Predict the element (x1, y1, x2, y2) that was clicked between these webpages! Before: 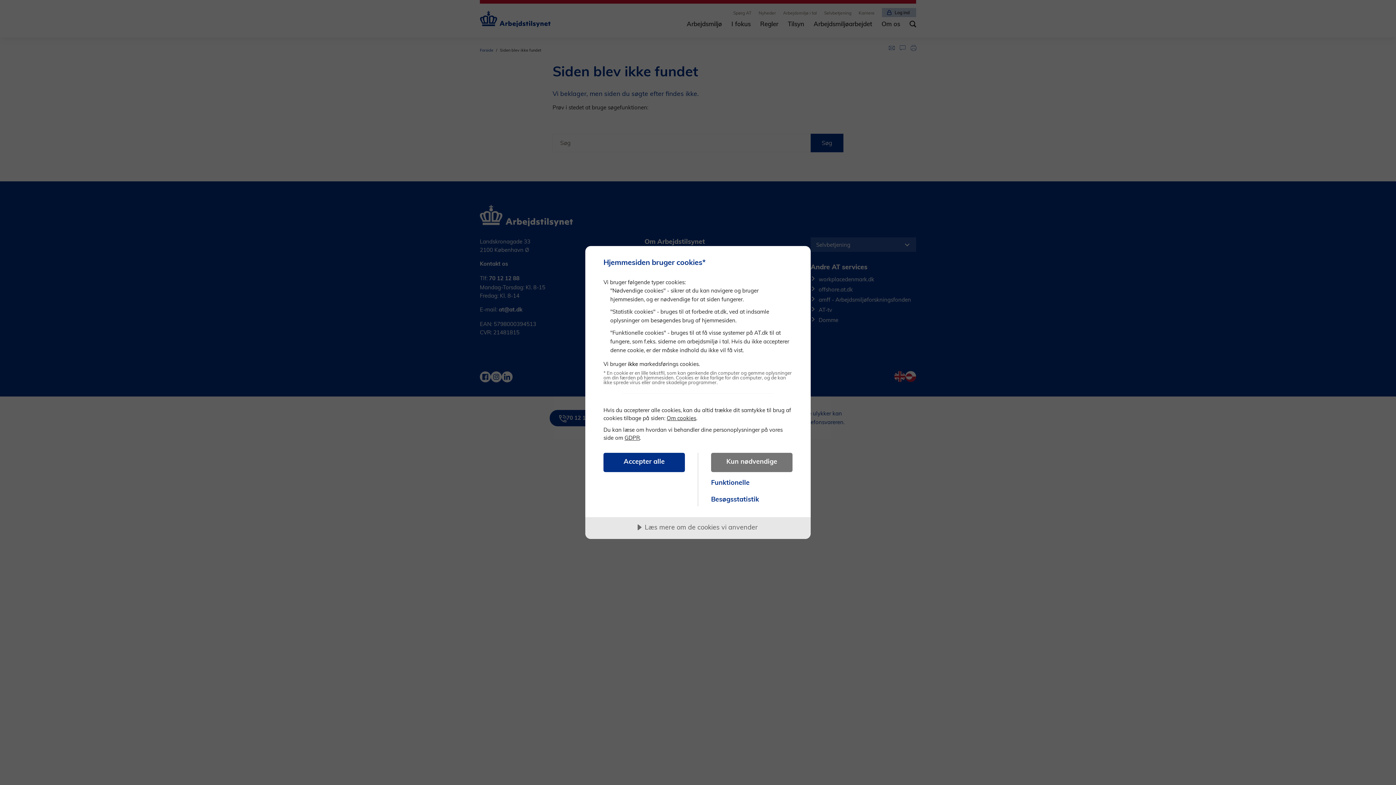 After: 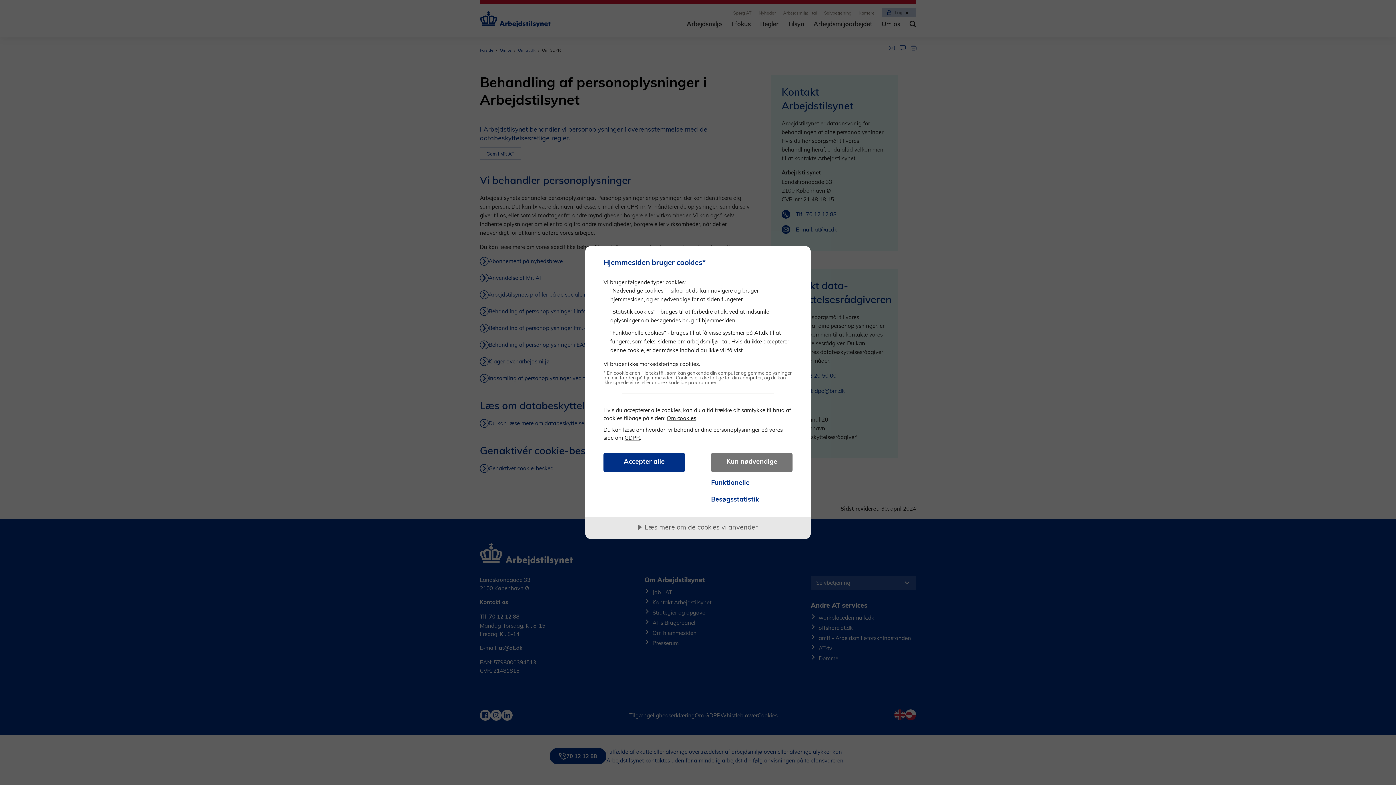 Action: bbox: (624, 434, 640, 441) label: GDPR